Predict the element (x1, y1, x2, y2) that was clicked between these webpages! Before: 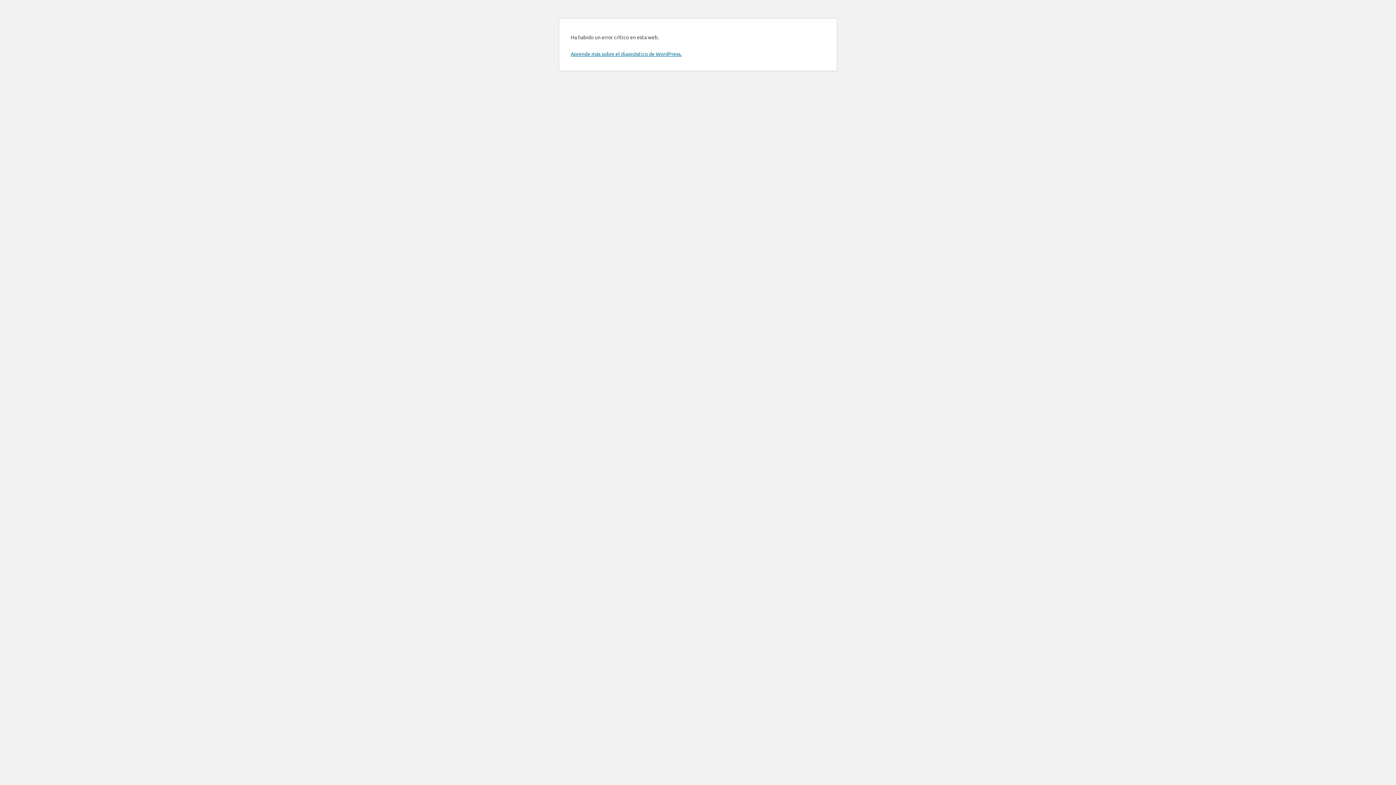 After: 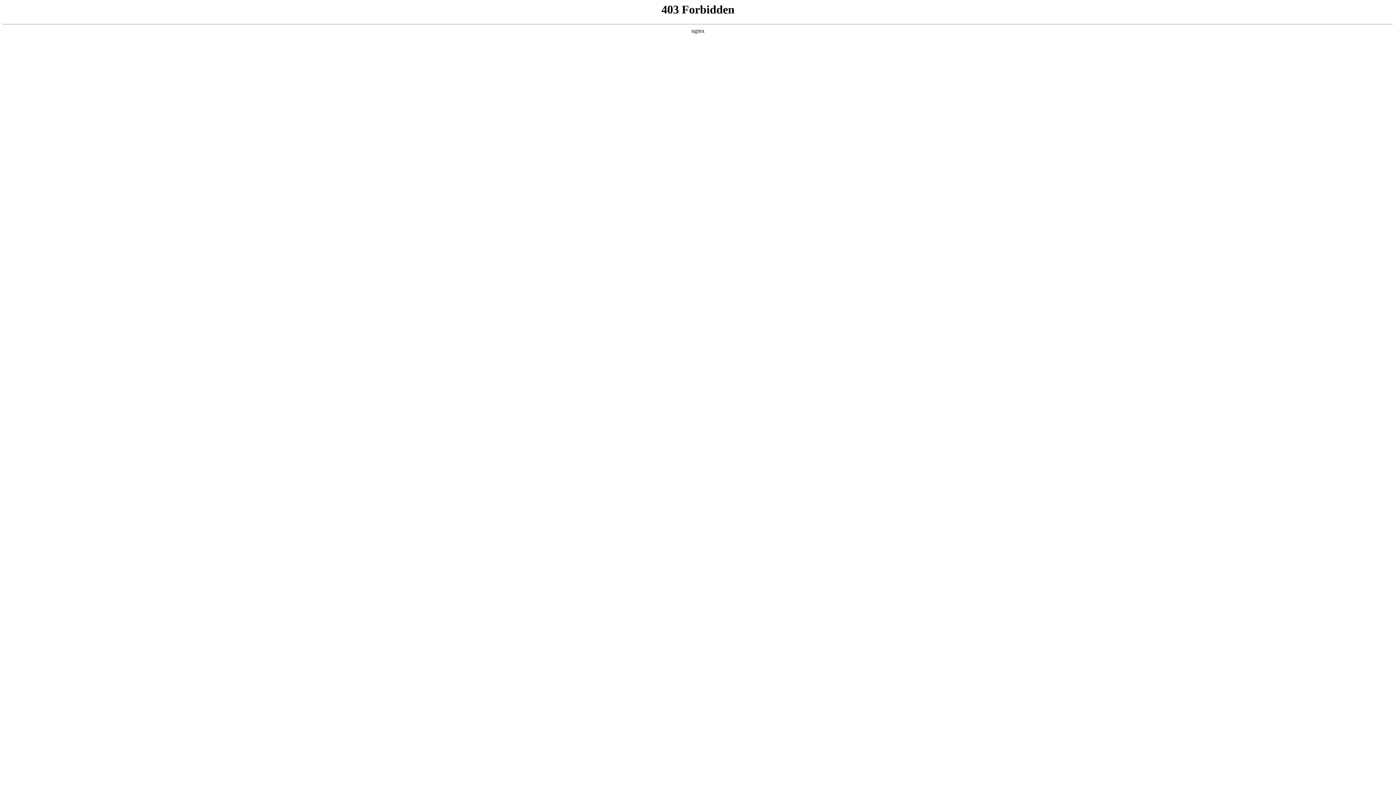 Action: bbox: (570, 50, 681, 57) label: Aprende más sobre el diagnóstico de WordPress.